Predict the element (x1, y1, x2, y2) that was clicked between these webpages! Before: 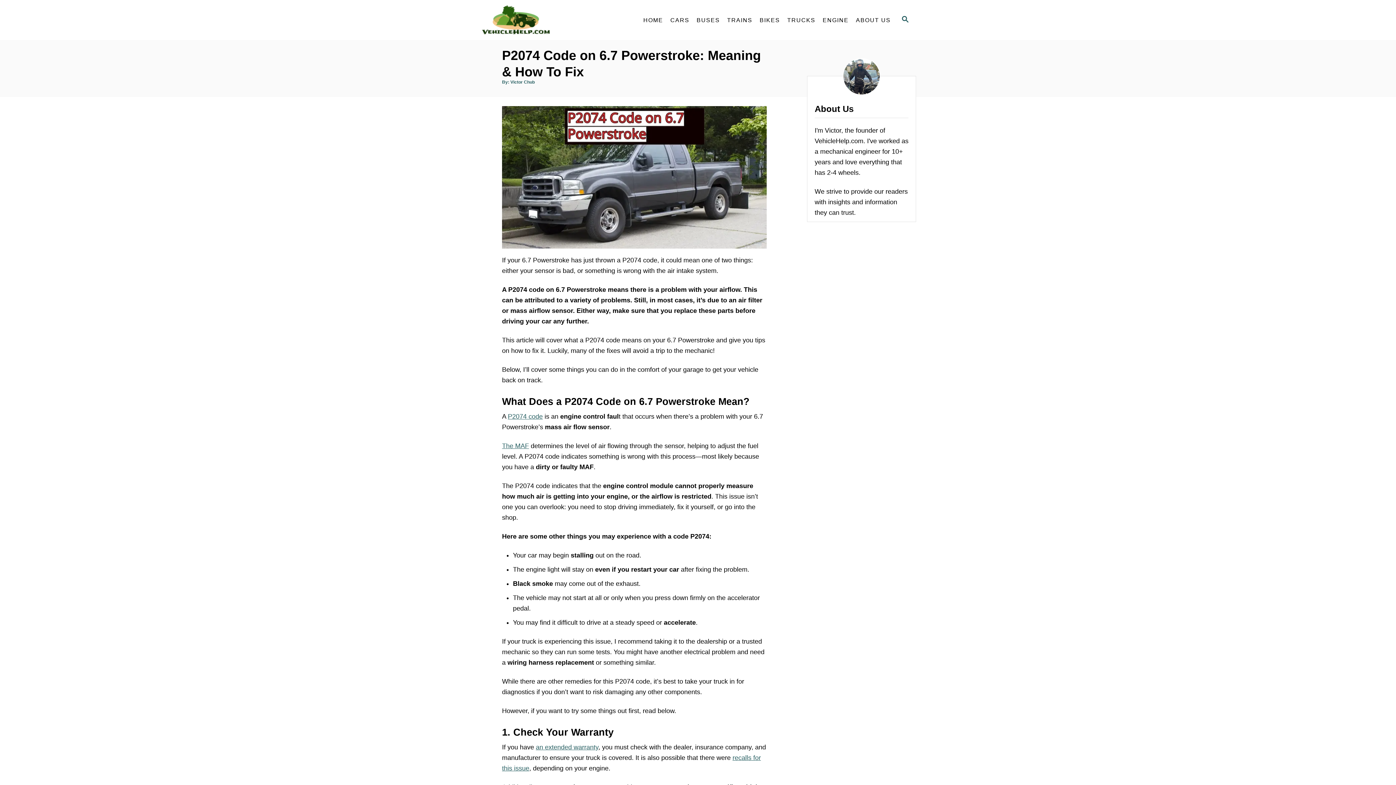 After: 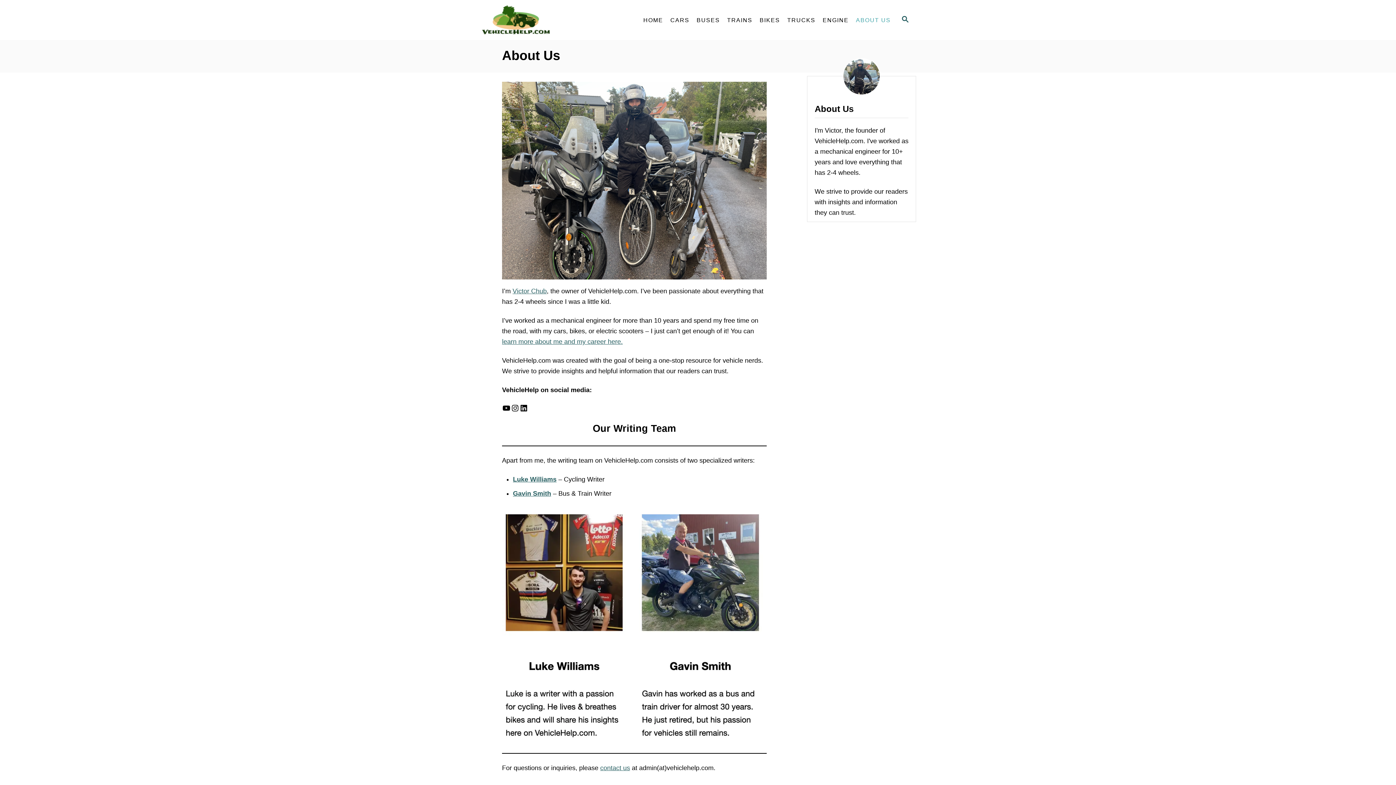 Action: label: ABOUT US bbox: (852, 12, 894, 27)